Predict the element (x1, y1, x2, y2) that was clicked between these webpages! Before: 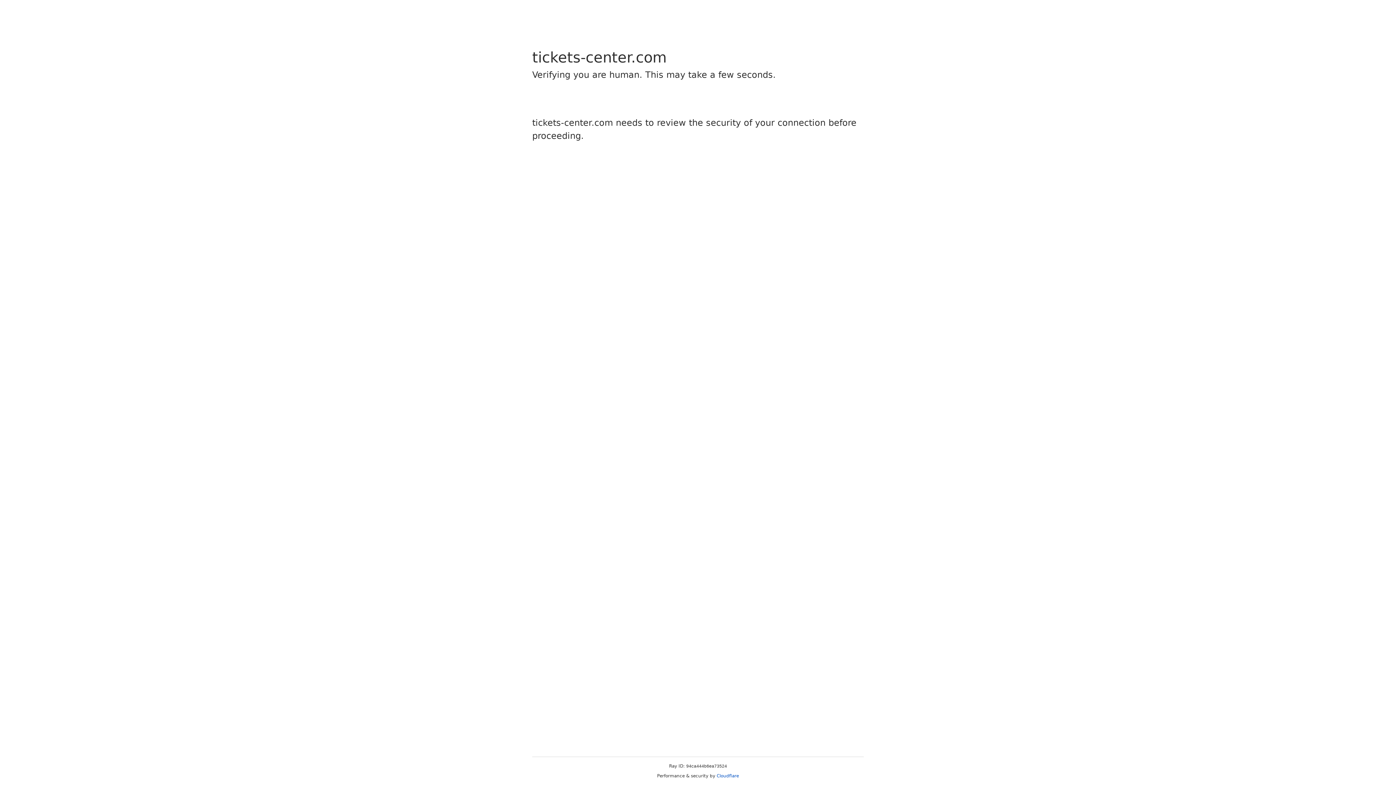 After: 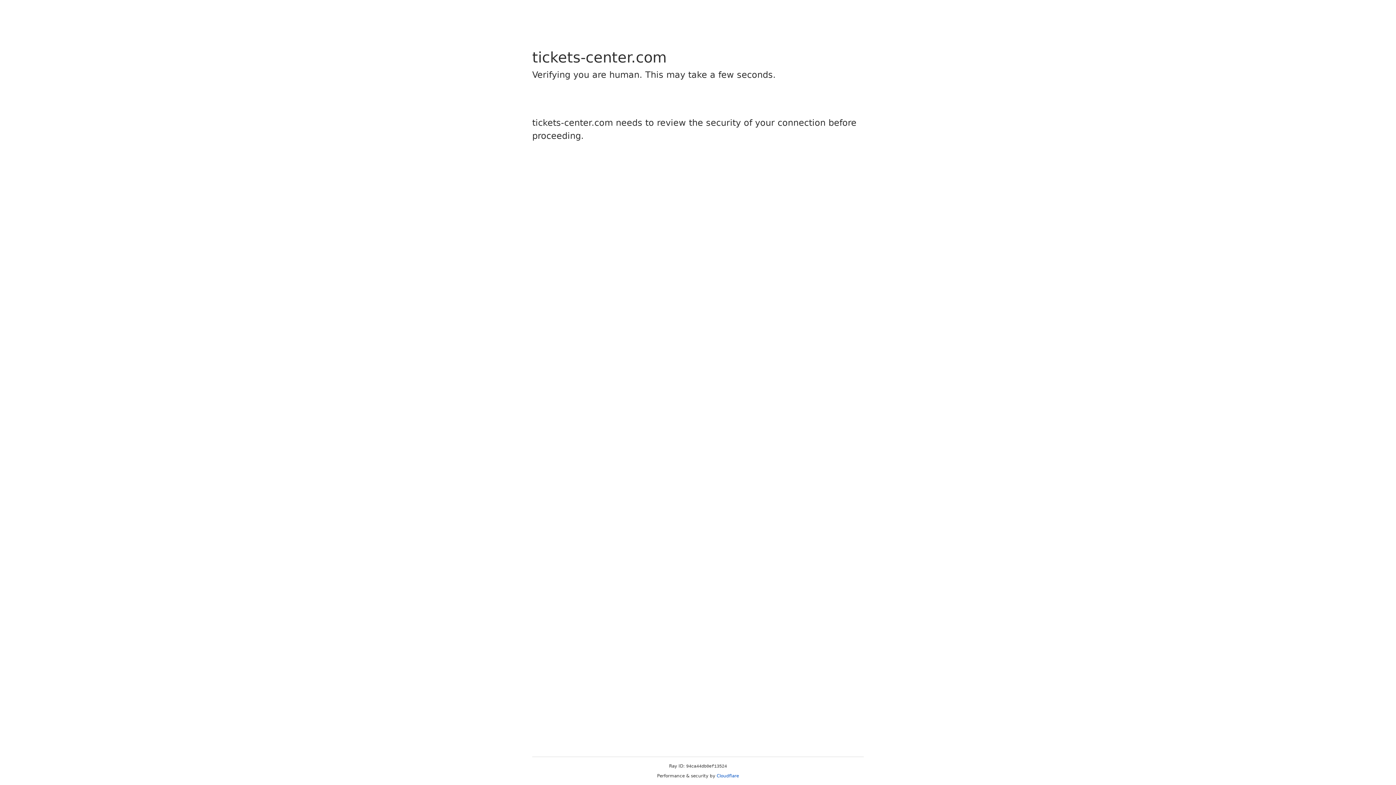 Action: bbox: (716, 773, 739, 778) label: Cloudflare